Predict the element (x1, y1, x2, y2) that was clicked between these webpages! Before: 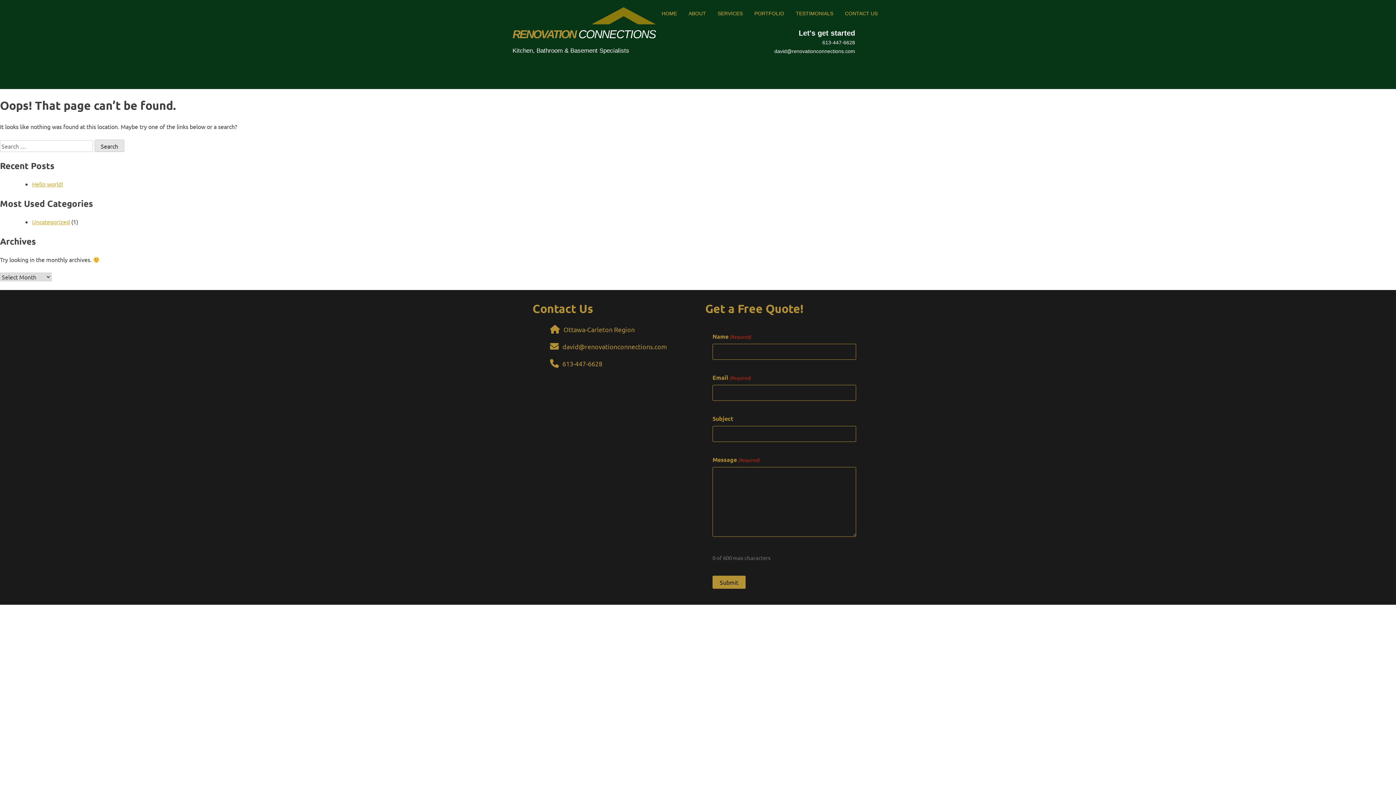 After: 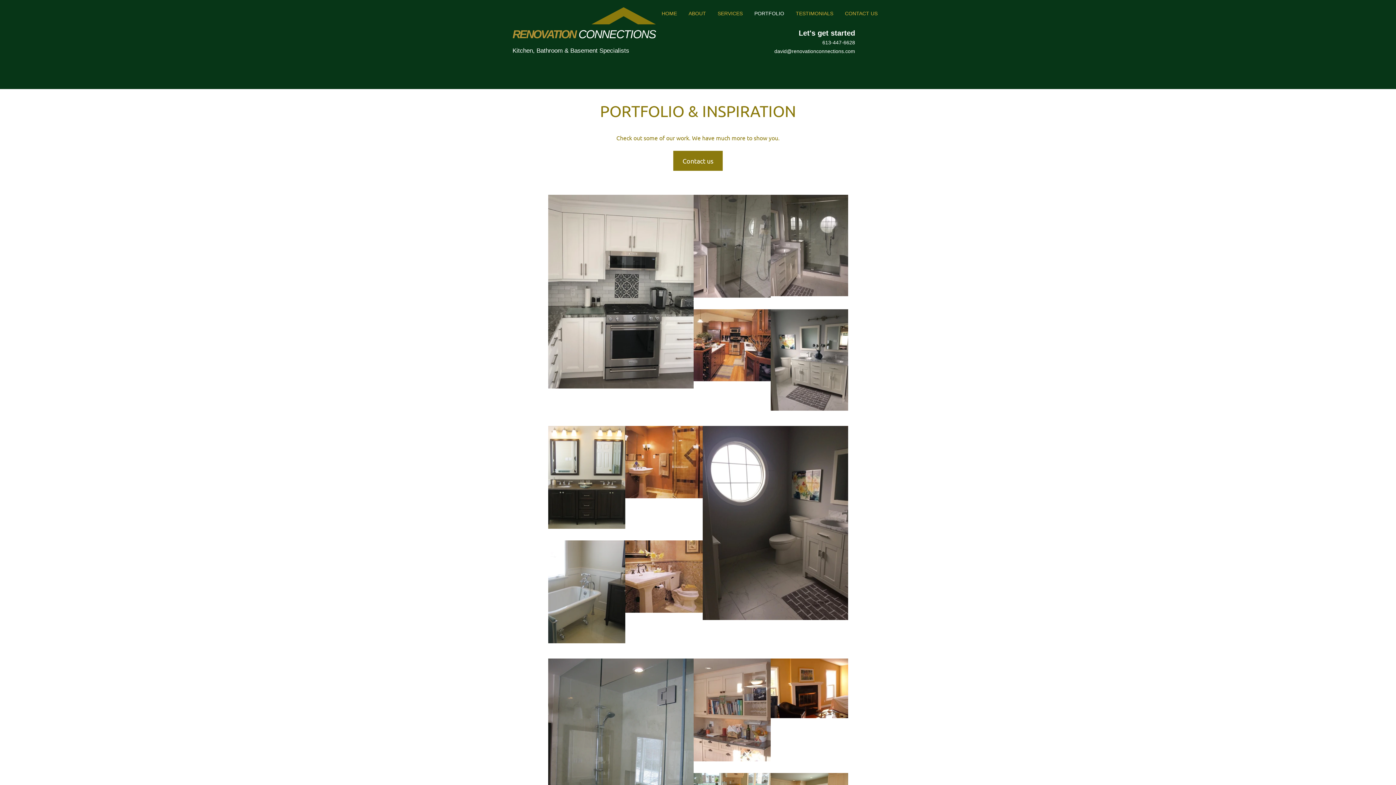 Action: label: PORTFOLIO bbox: (754, 7, 784, 20)